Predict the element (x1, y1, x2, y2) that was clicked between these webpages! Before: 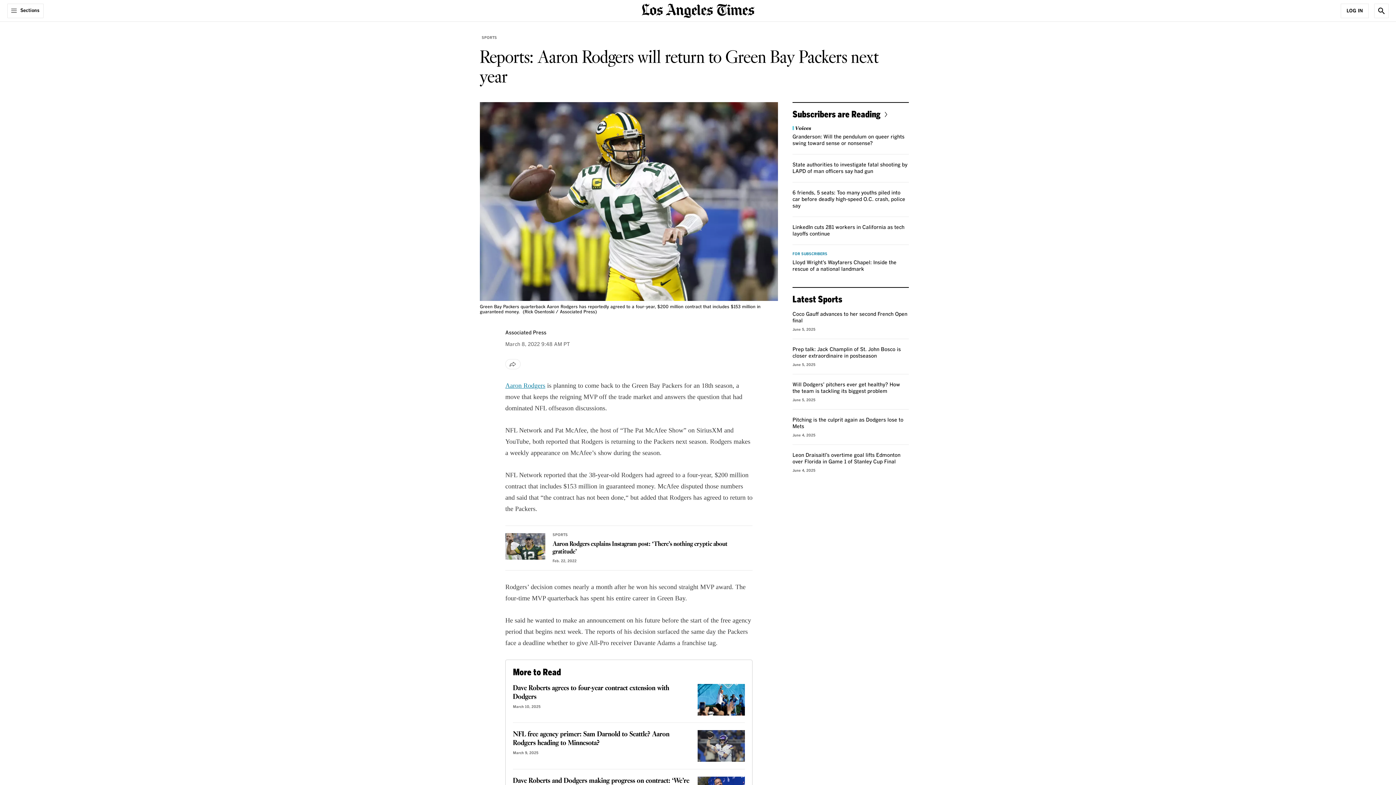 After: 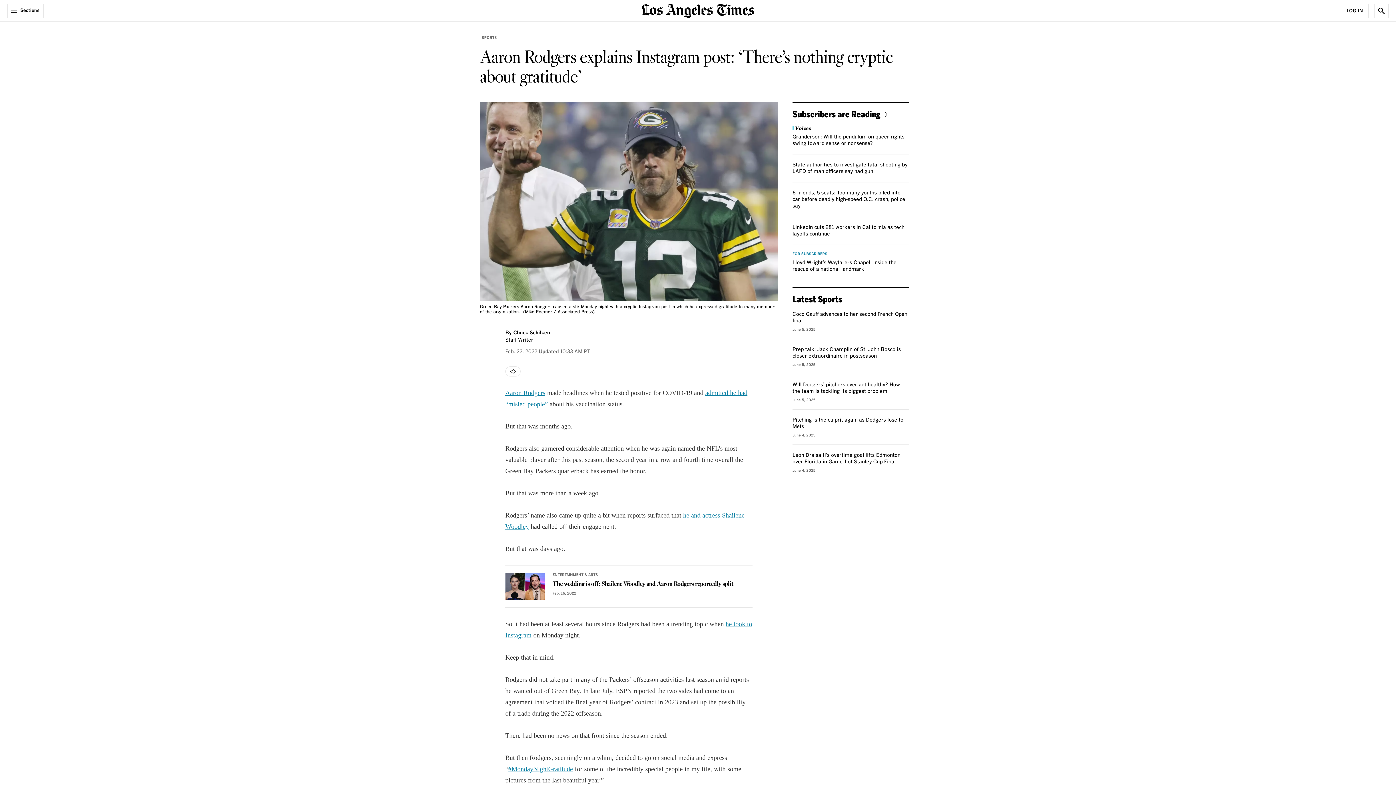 Action: bbox: (552, 539, 727, 556) label: Aaron Rodgers explains Instagram post: ‘There’s nothing cryptic about gratitude’